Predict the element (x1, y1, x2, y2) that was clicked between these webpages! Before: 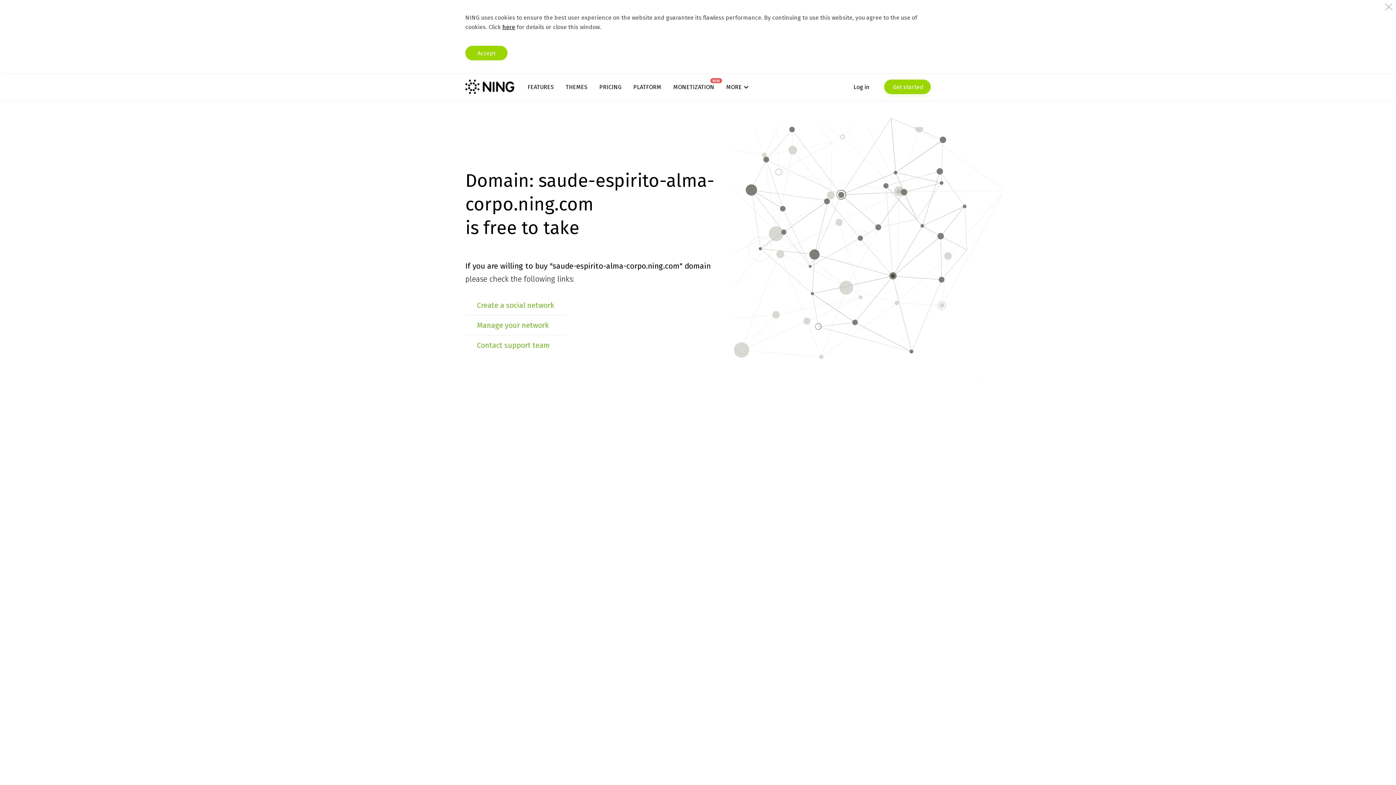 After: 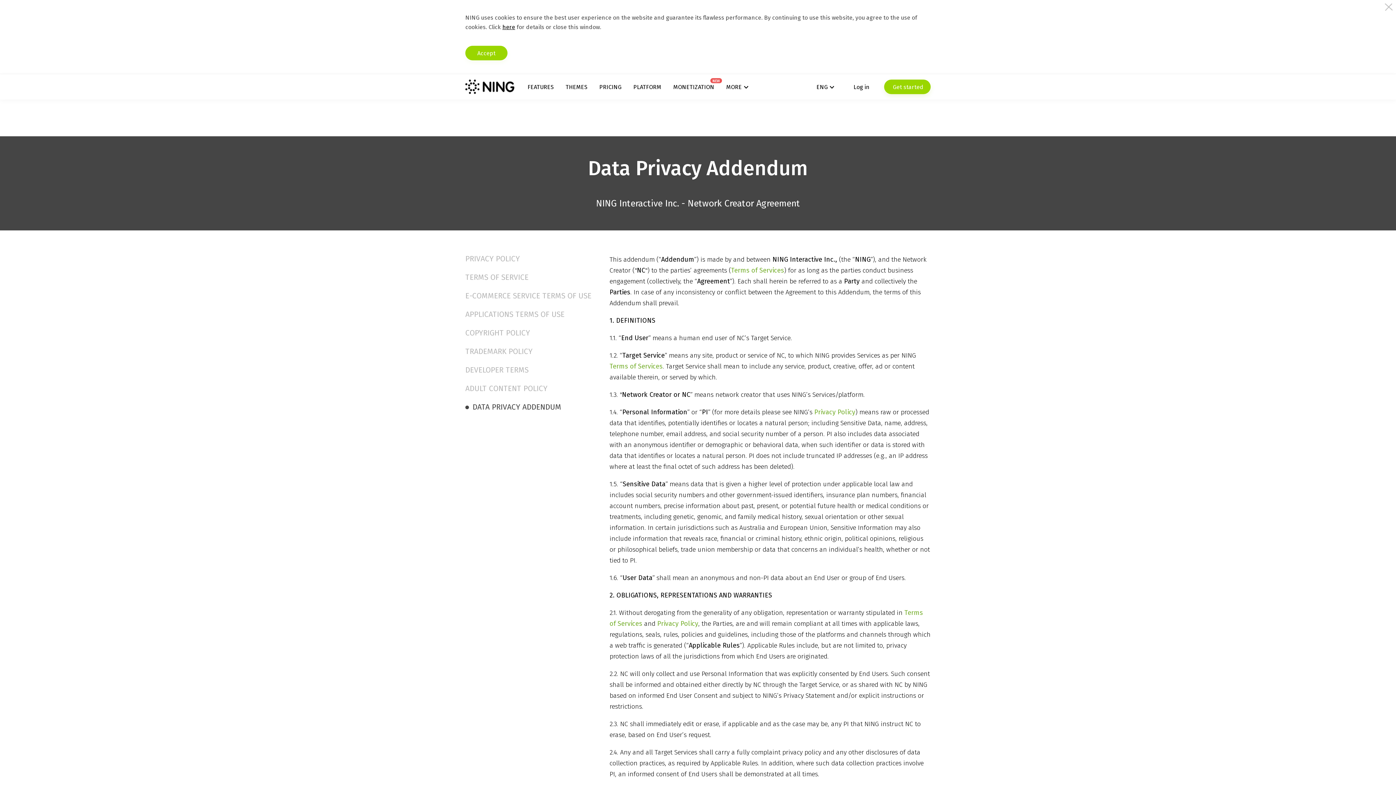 Action: bbox: (502, 23, 515, 30) label: here